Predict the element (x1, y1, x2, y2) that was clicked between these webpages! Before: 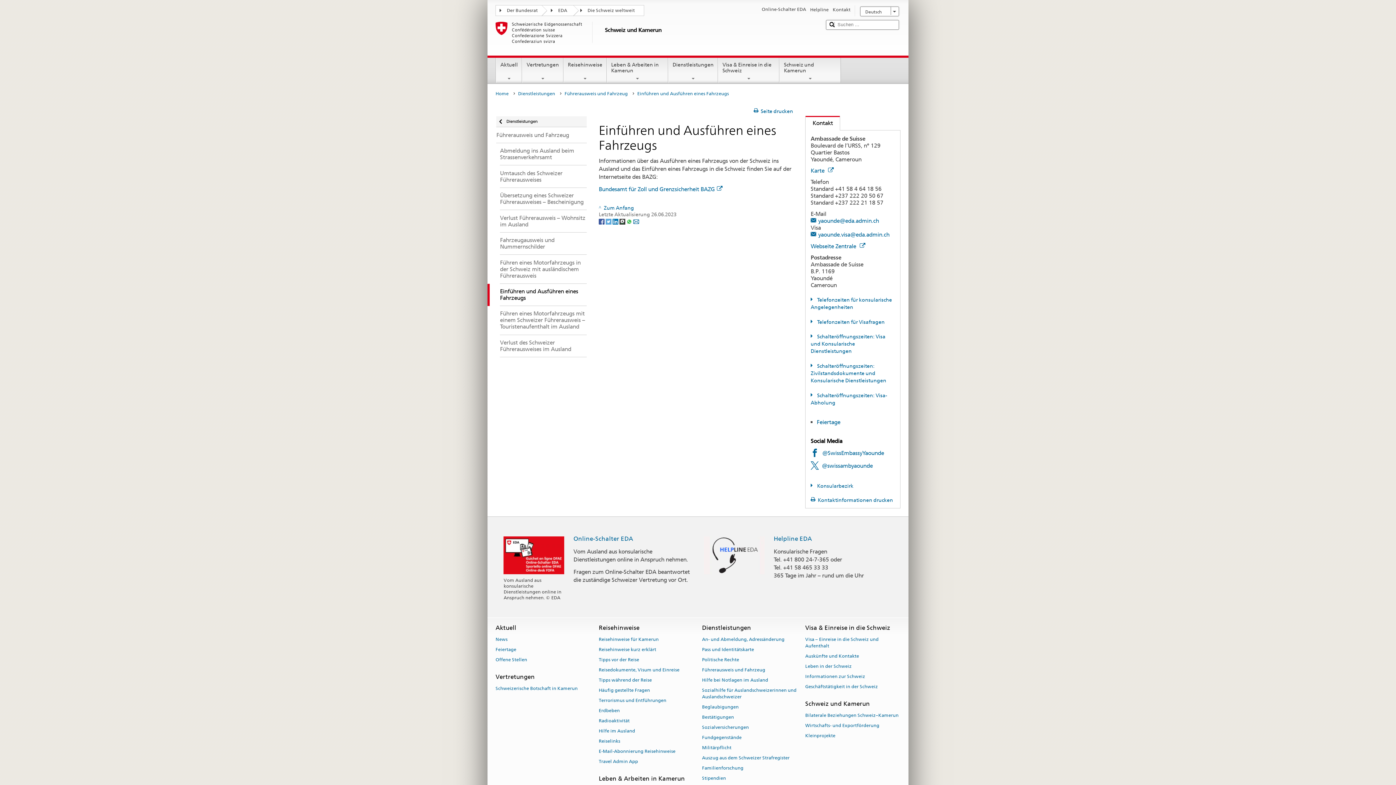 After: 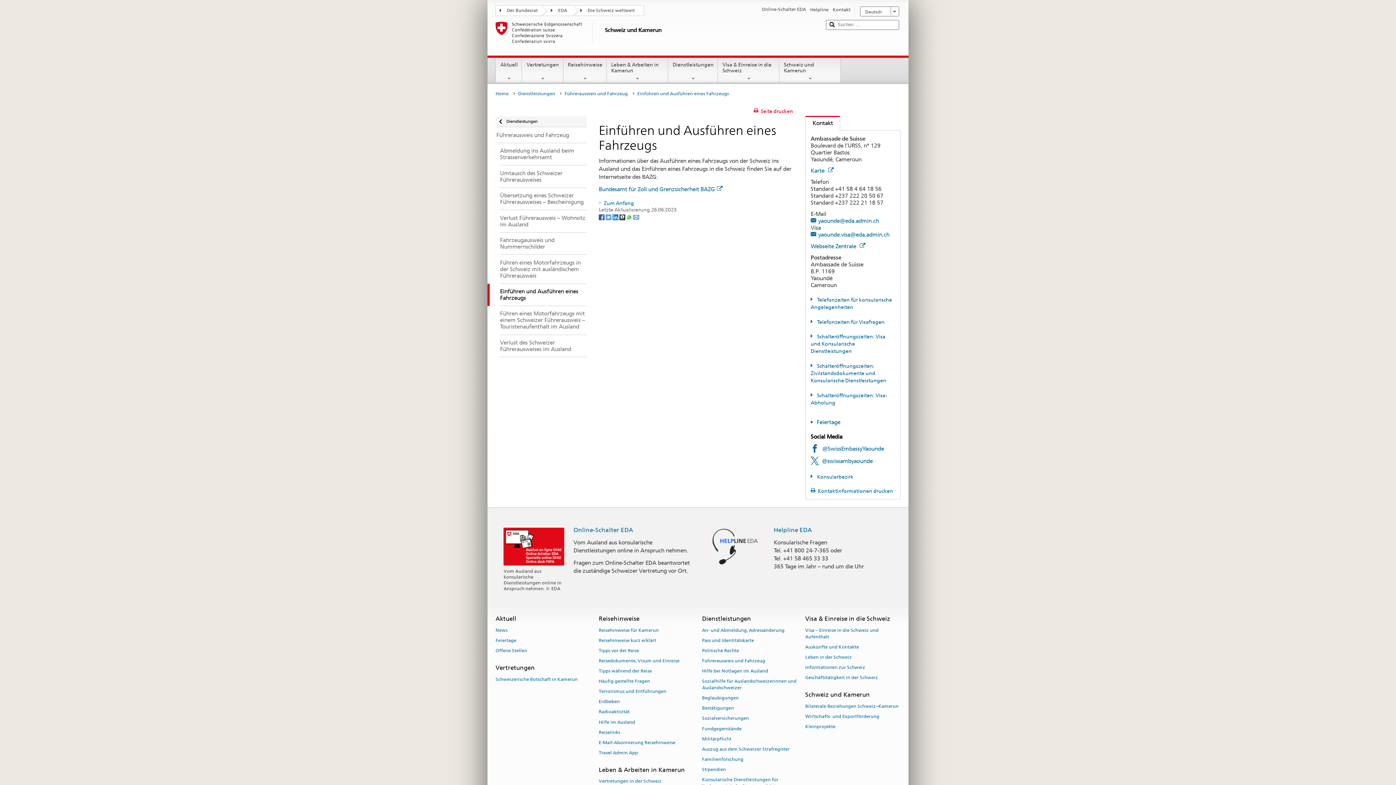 Action: label: Seite drucken bbox: (753, 108, 793, 114)